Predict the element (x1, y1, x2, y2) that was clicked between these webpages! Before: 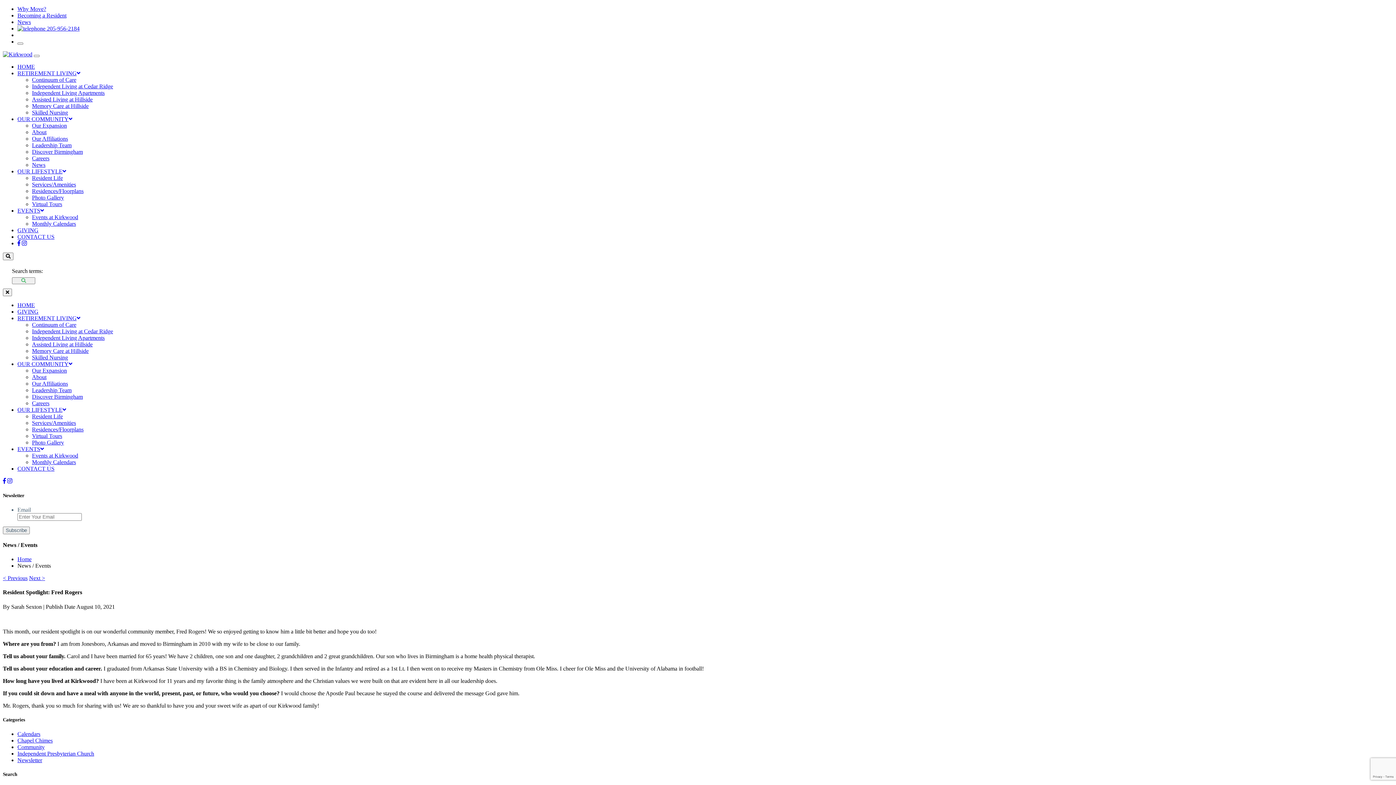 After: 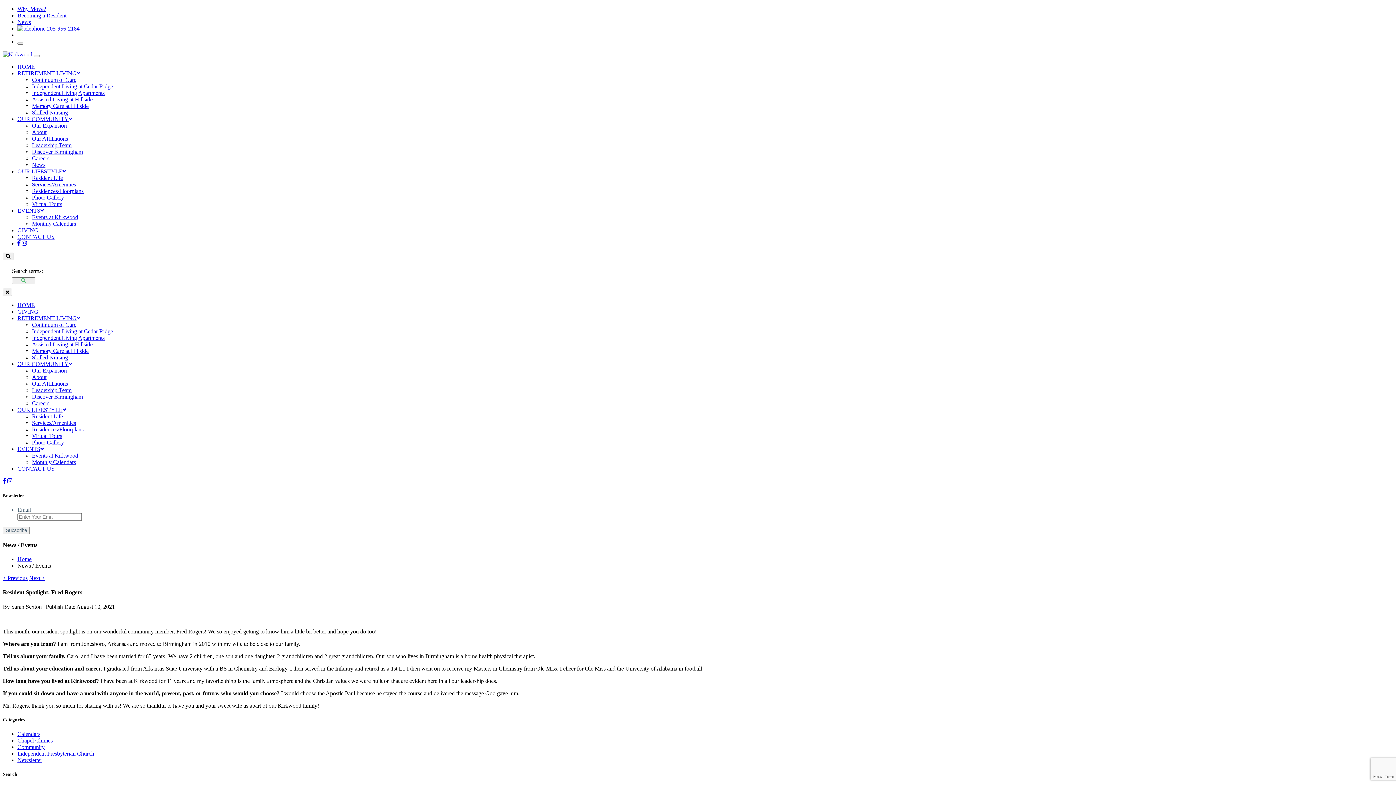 Action: bbox: (17, 240, 20, 246)